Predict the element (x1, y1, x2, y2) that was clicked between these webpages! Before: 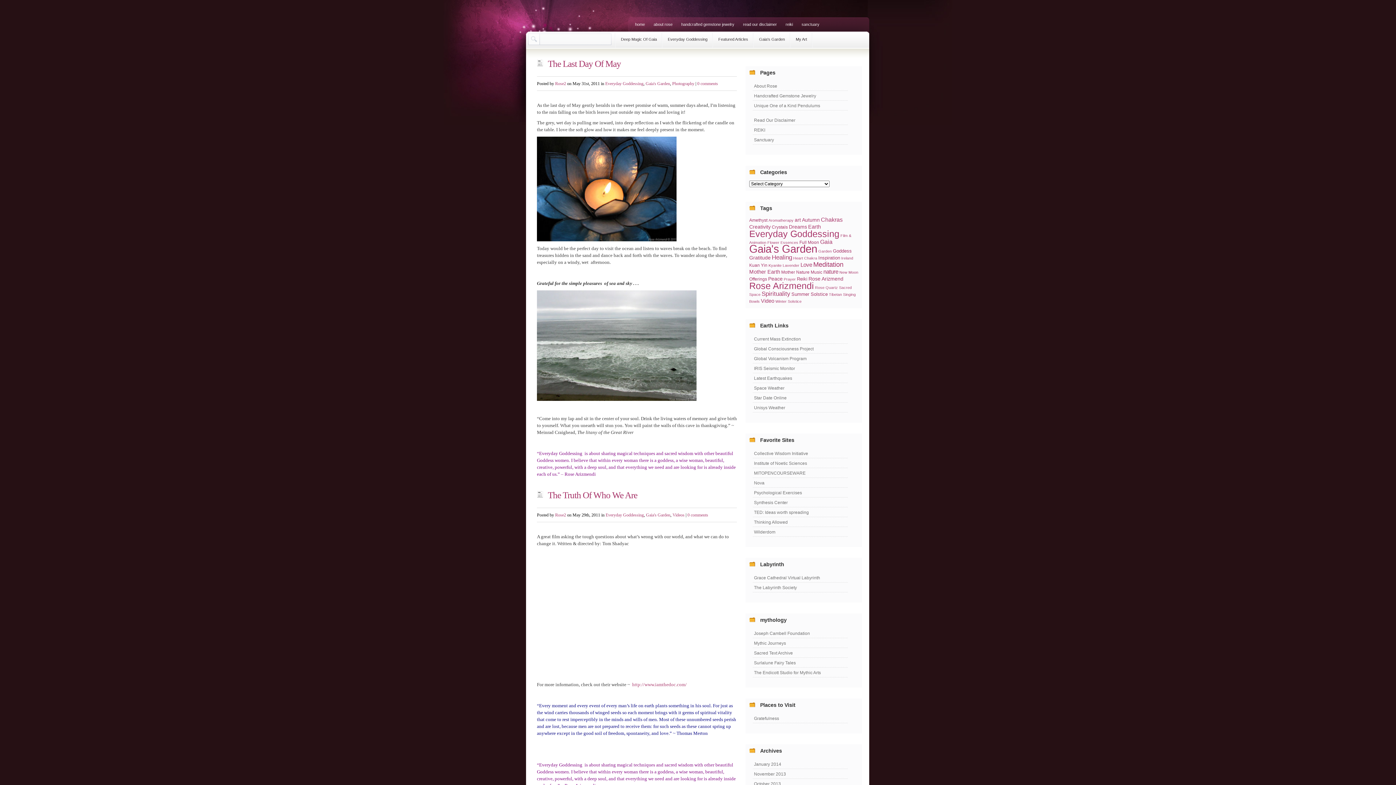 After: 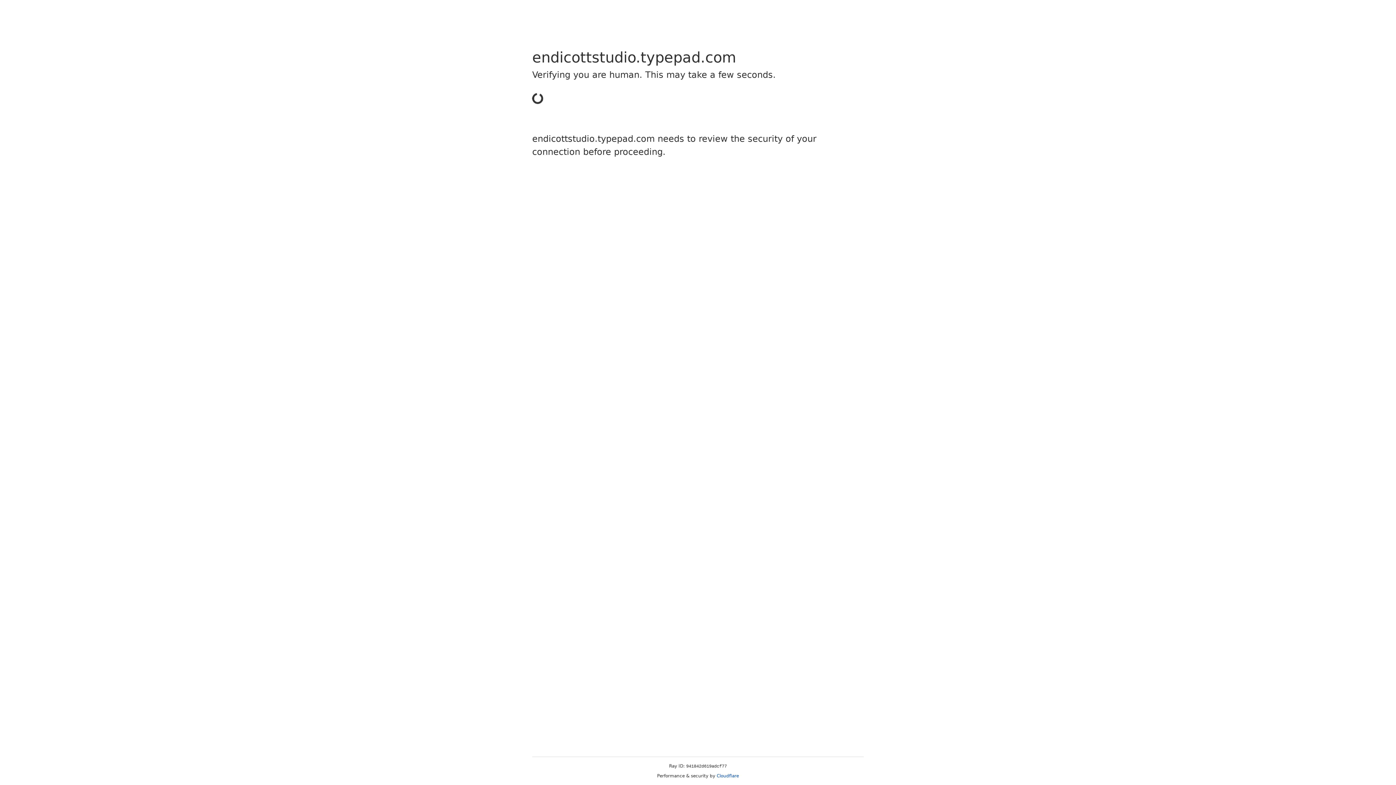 Action: label: The Endicott Studio for Mythic Arts bbox: (753, 668, 848, 677)